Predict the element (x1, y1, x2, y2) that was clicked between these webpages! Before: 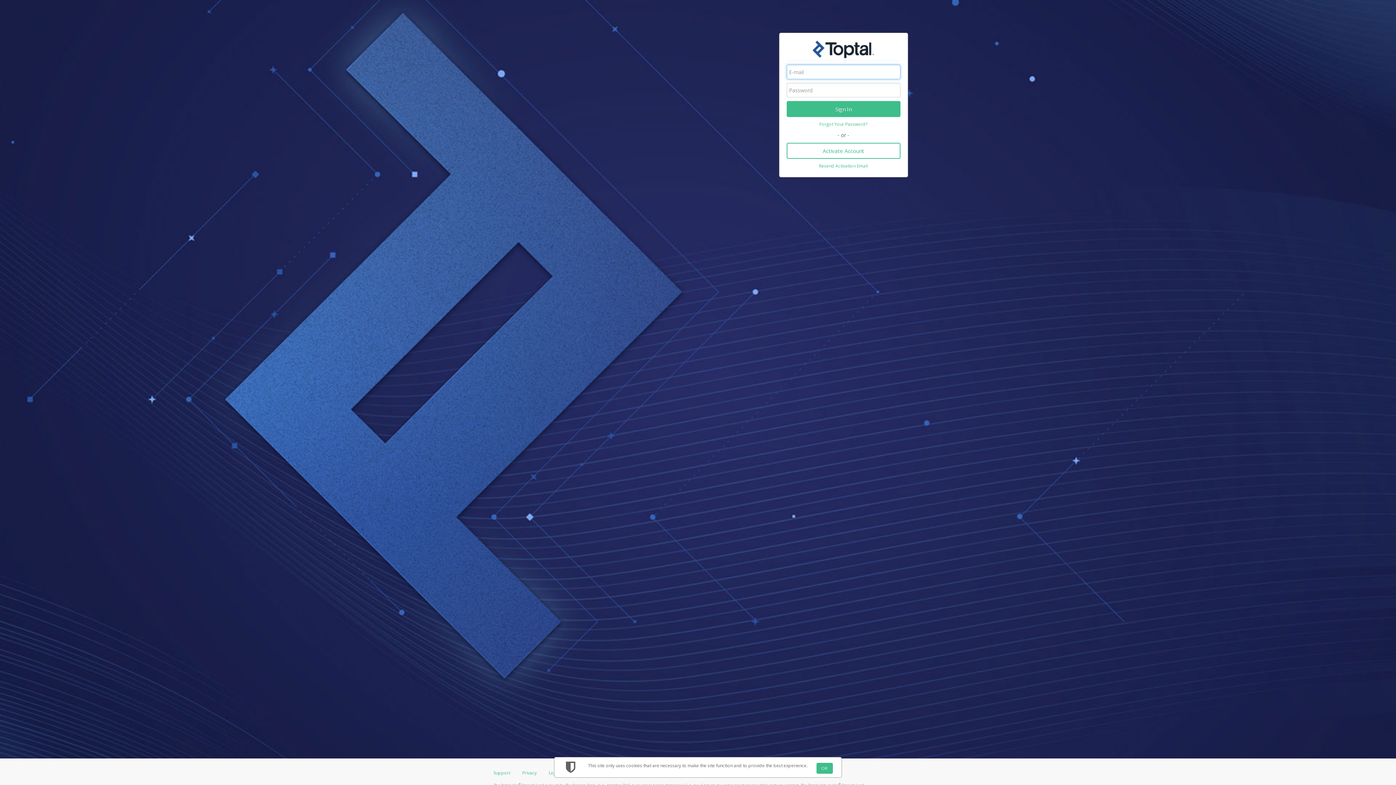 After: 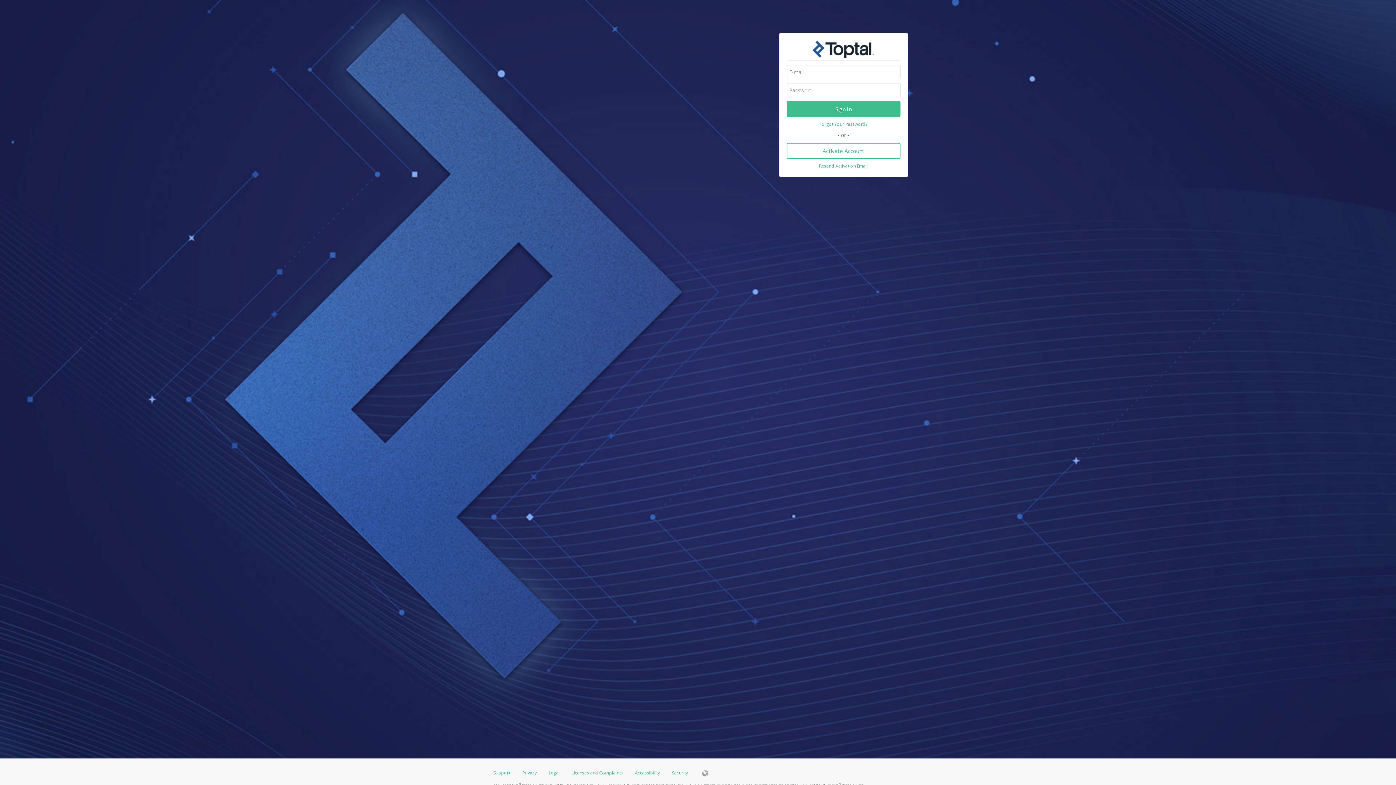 Action: bbox: (816, 763, 832, 774) label: OK